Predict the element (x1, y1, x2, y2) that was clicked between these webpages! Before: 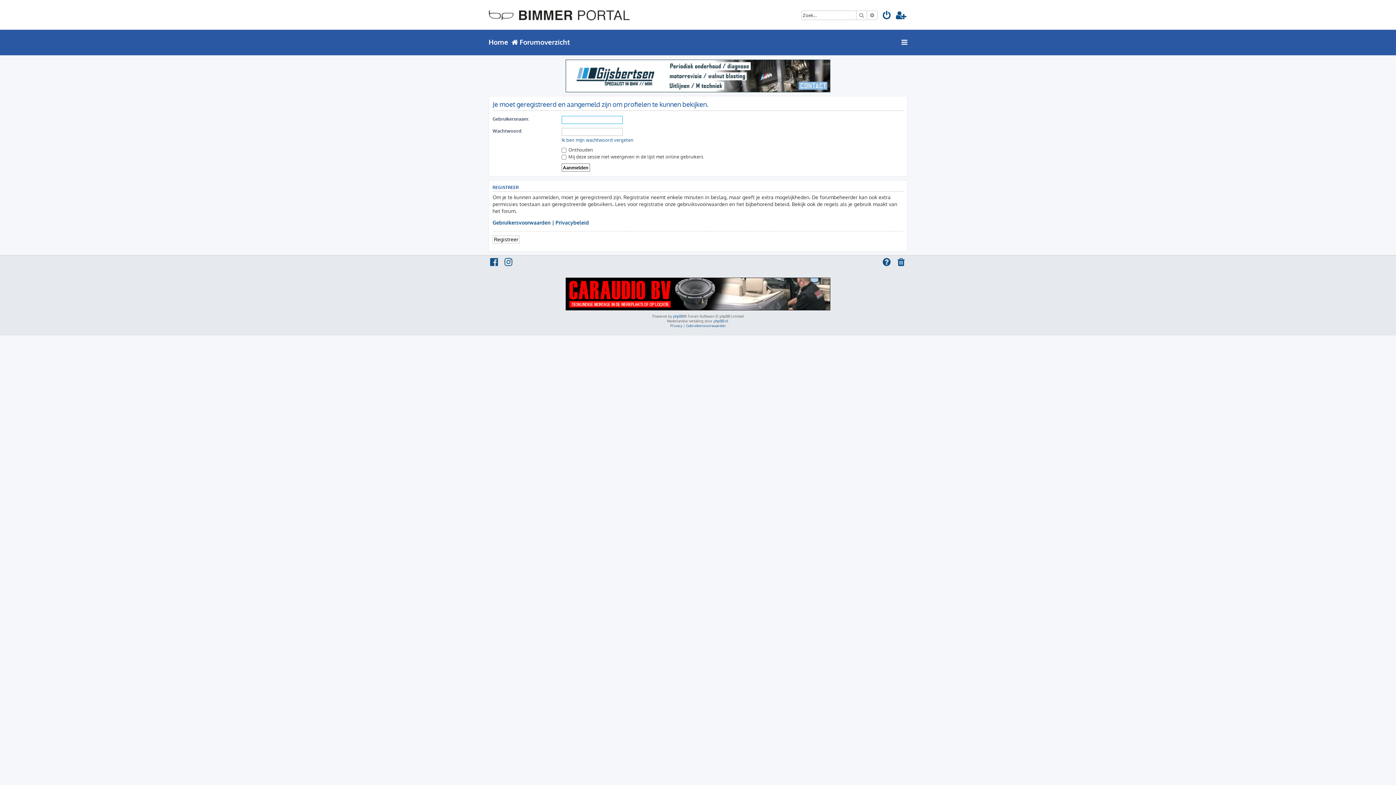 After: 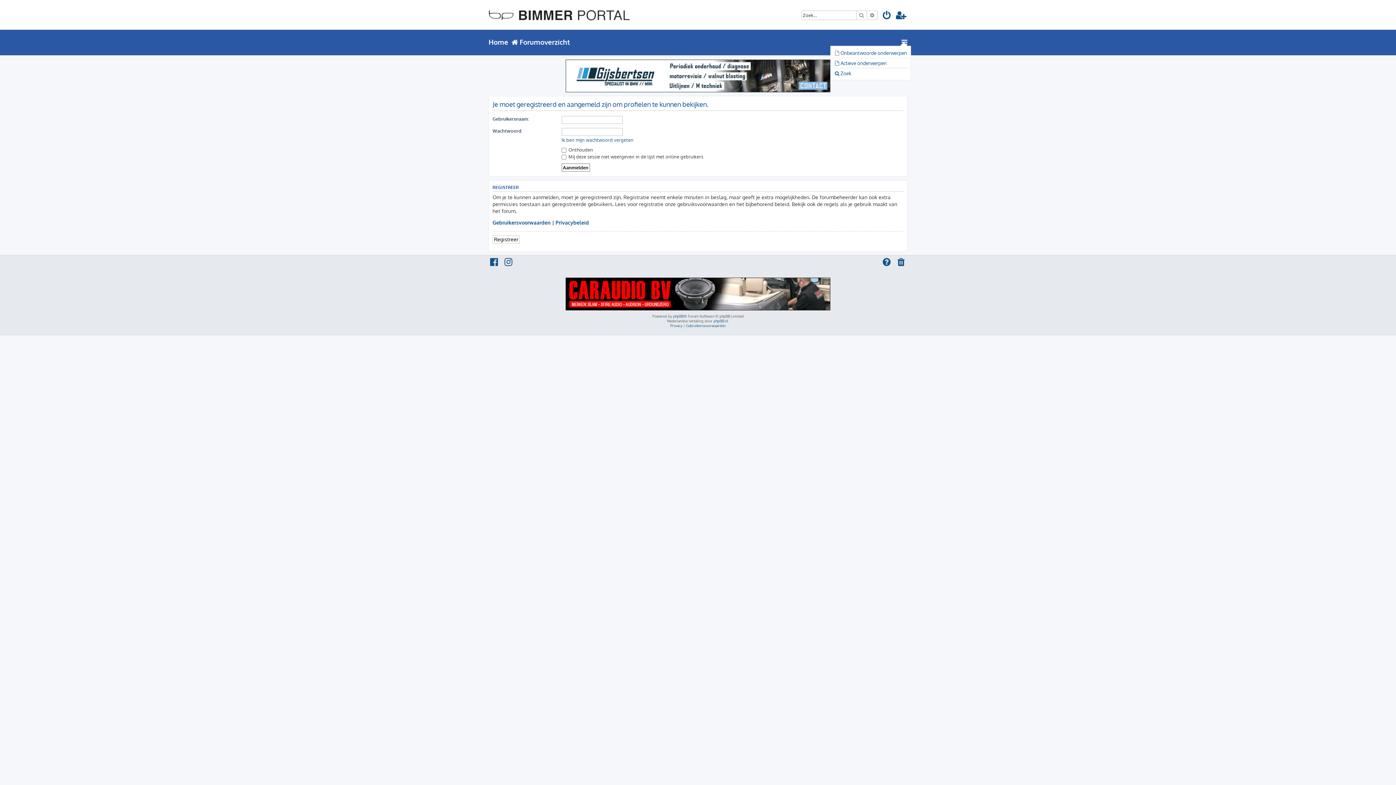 Action: bbox: (900, 34, 909, 49)